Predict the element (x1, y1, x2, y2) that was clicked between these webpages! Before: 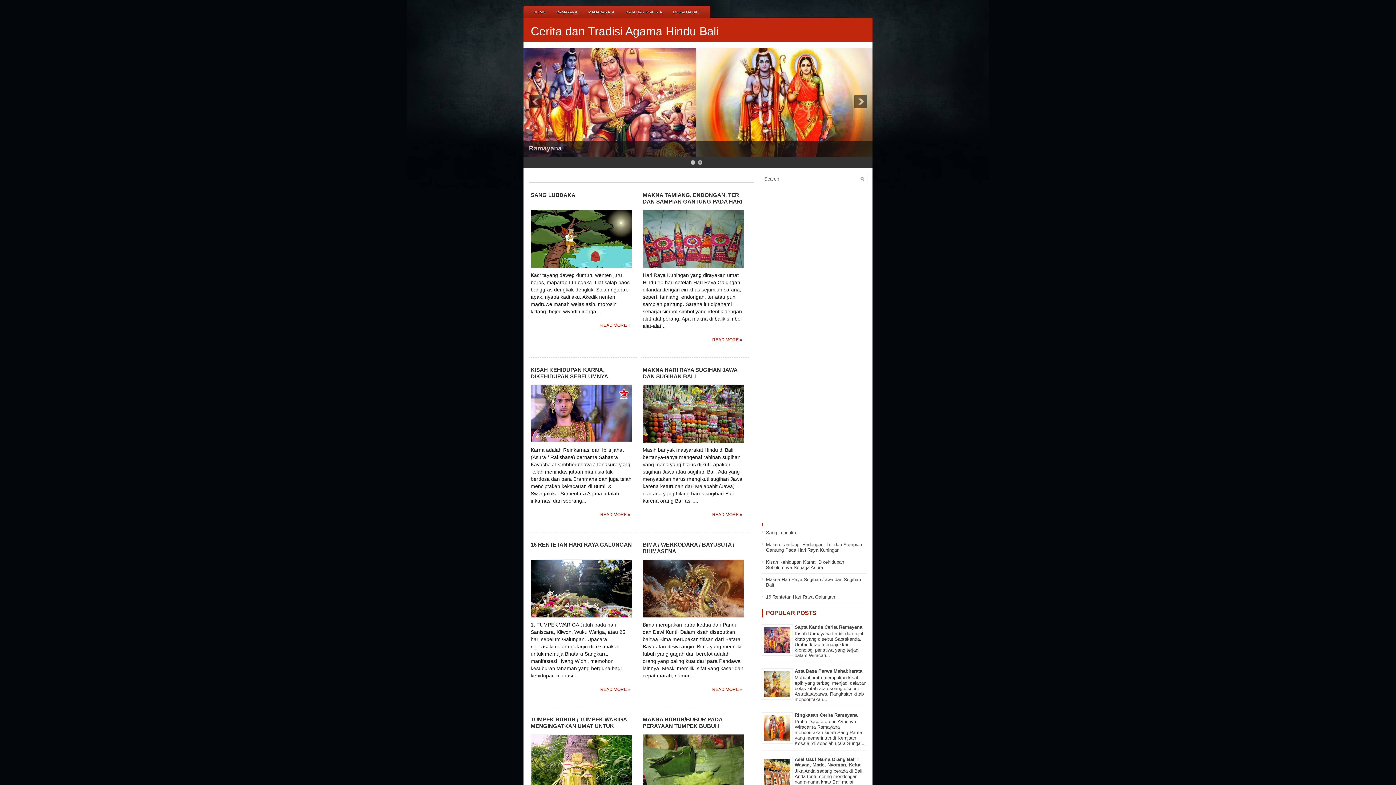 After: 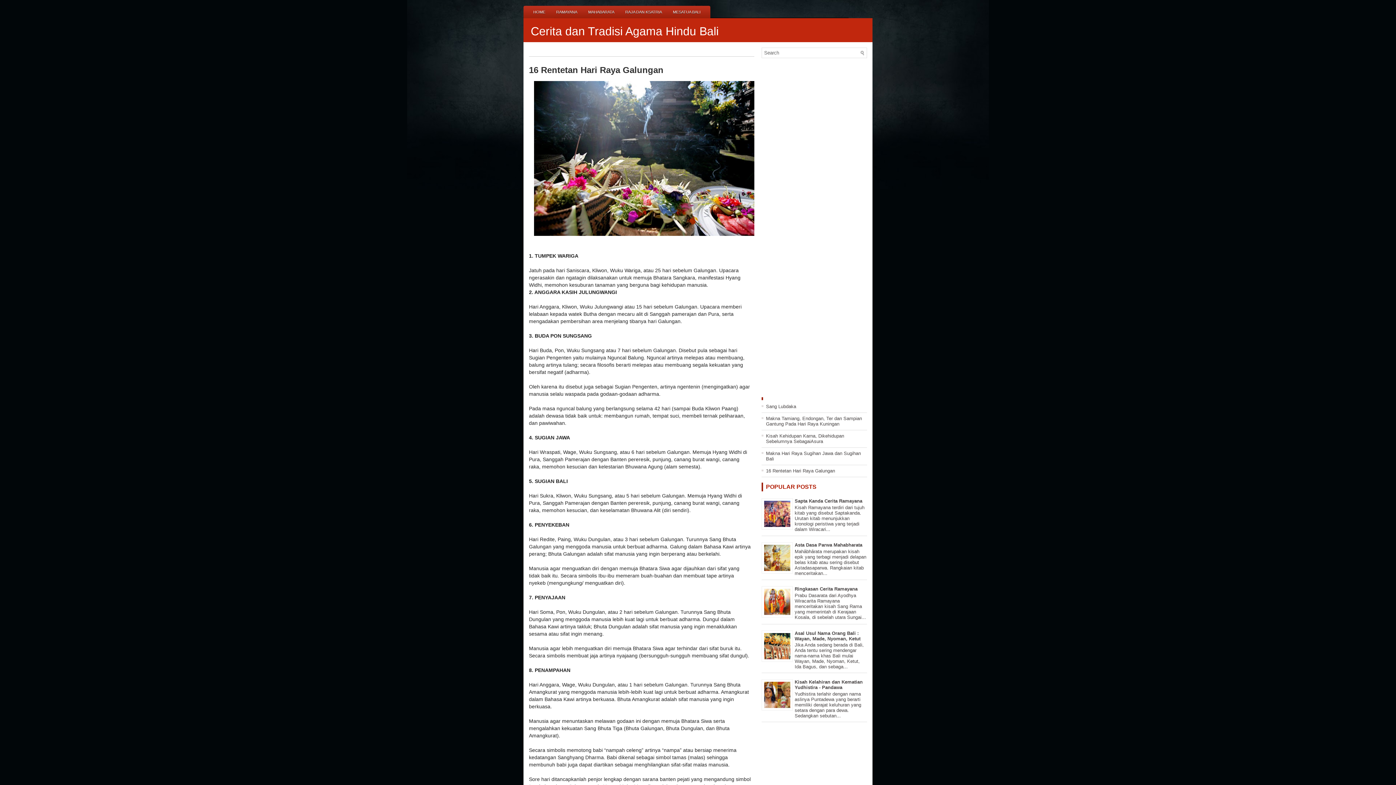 Action: bbox: (766, 594, 835, 600) label: 16 Rentetan Hari Raya Galungan